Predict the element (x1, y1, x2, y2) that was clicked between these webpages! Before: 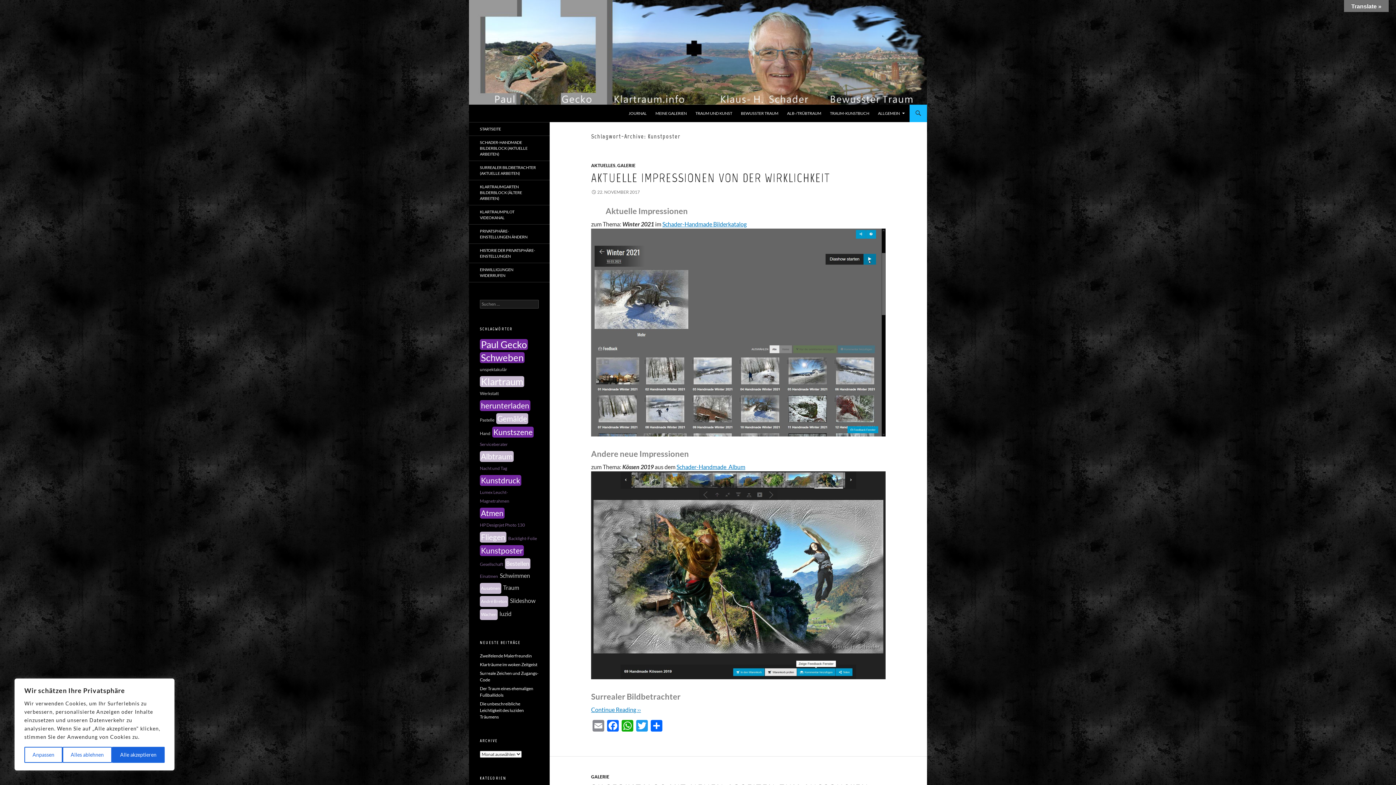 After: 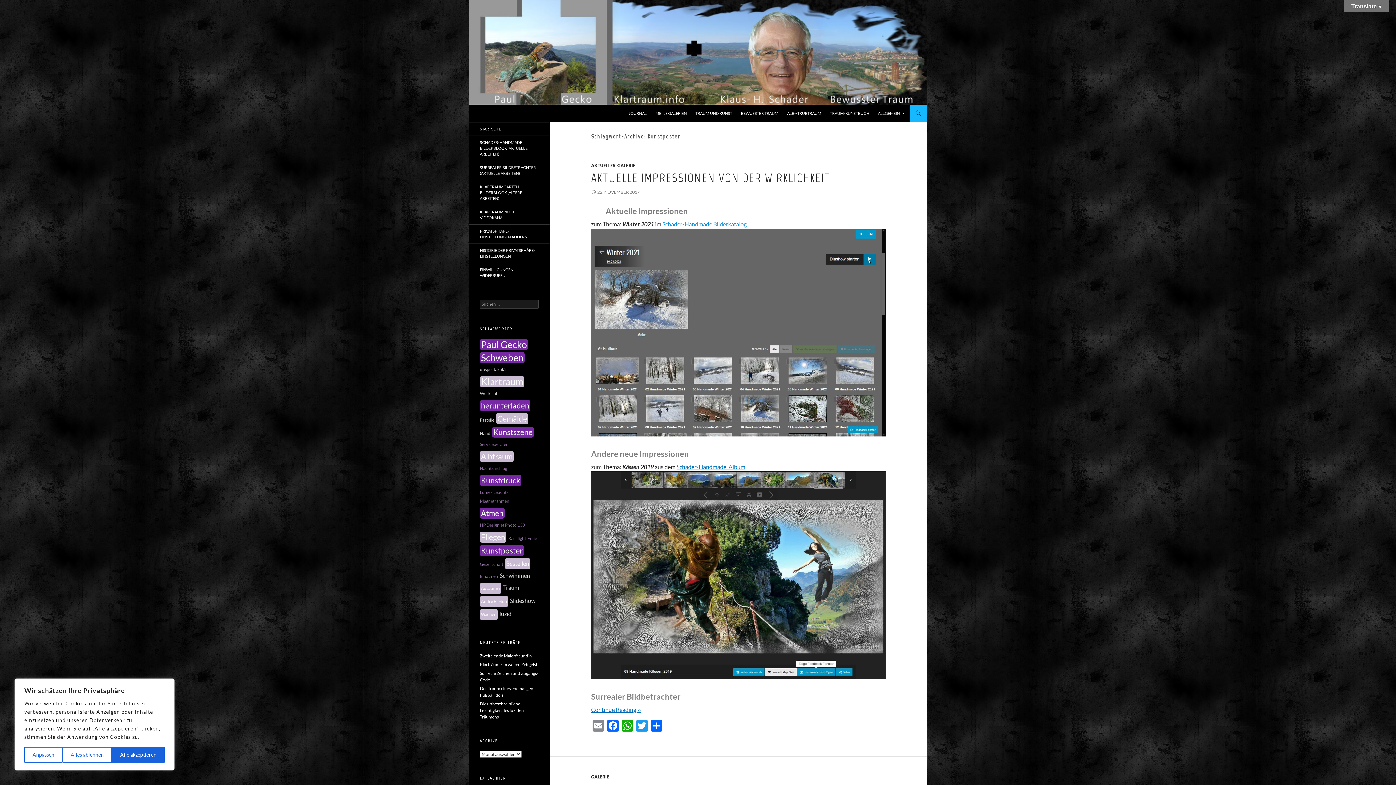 Action: label: Schader-Handmade Bilderkatalog bbox: (662, 220, 746, 227)